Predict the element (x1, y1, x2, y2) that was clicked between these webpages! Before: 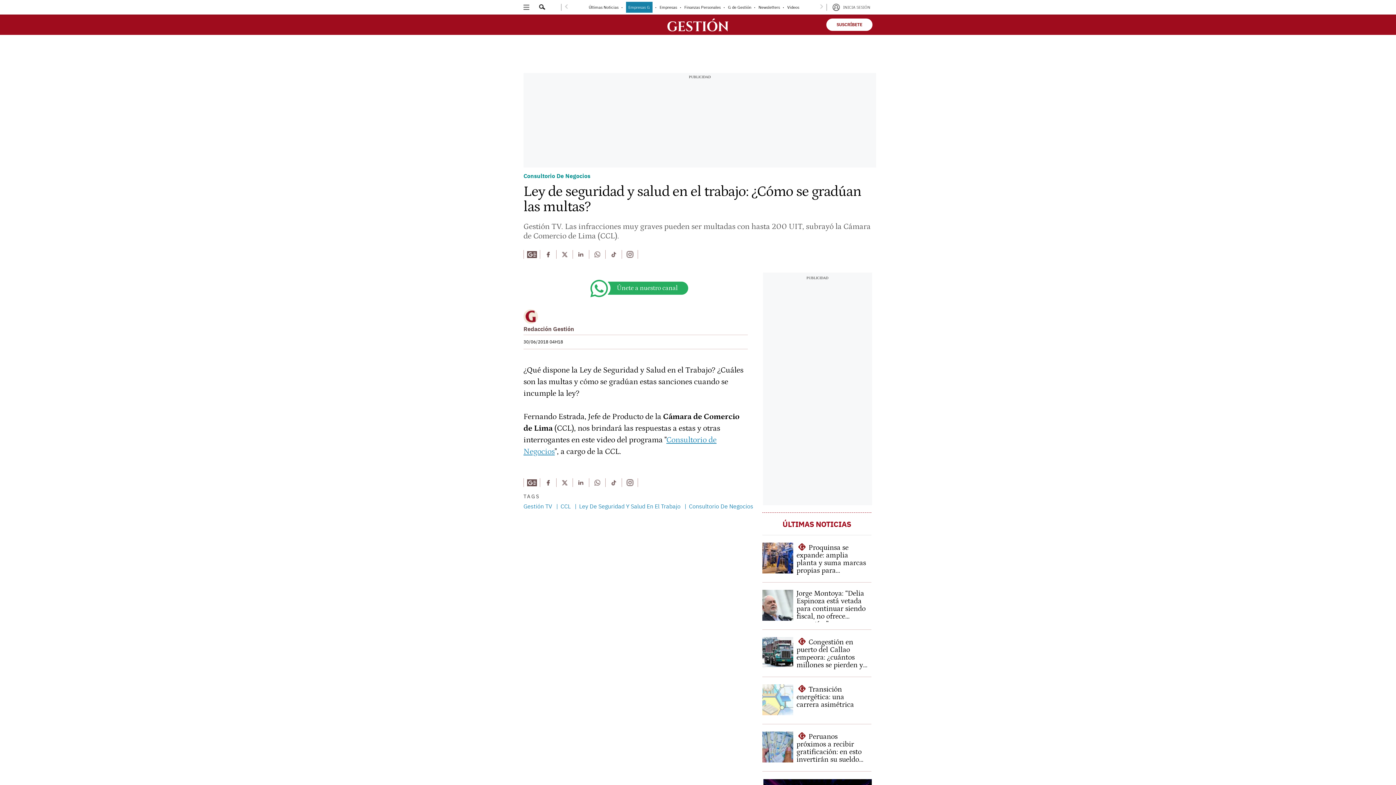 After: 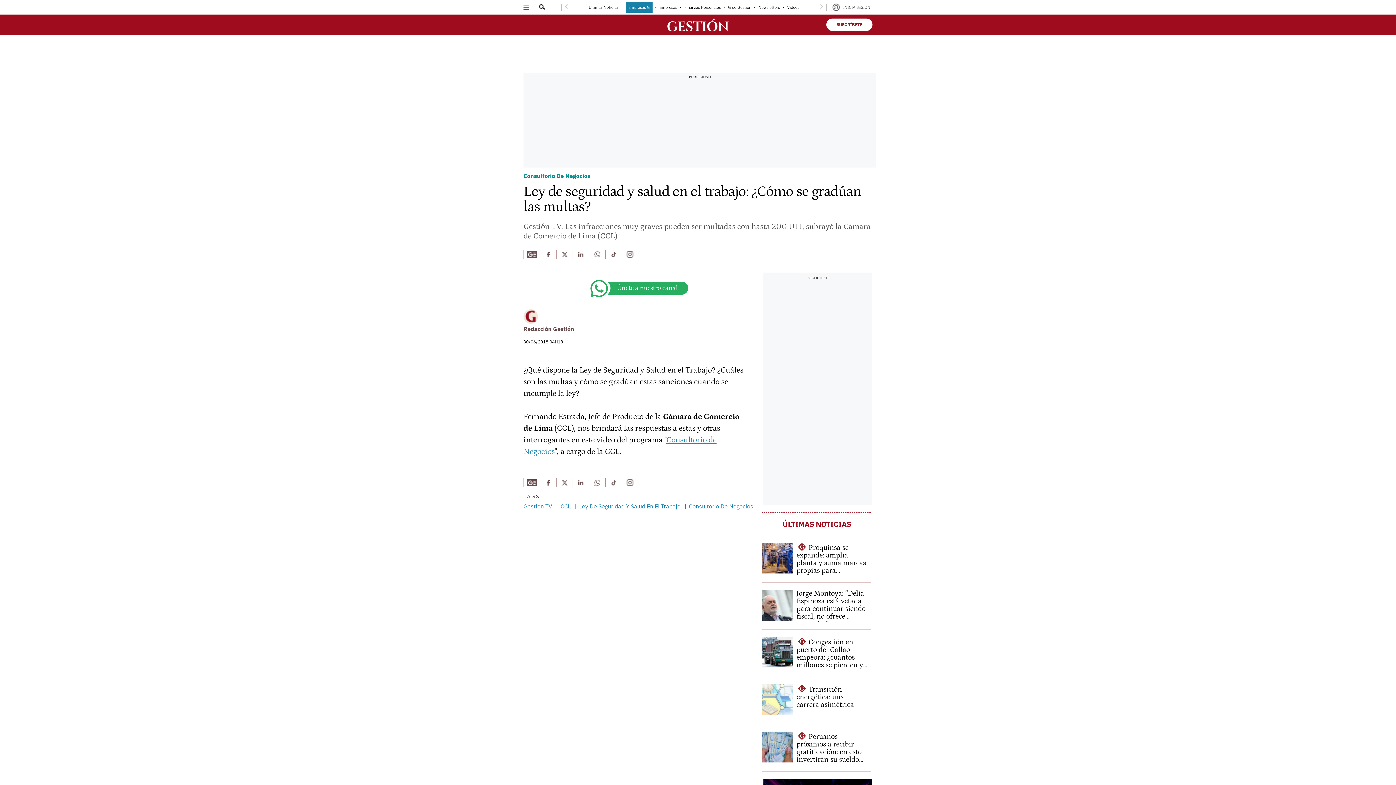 Action: bbox: (572, 478, 589, 487) label: Encuentra mas contenido en Linkedin